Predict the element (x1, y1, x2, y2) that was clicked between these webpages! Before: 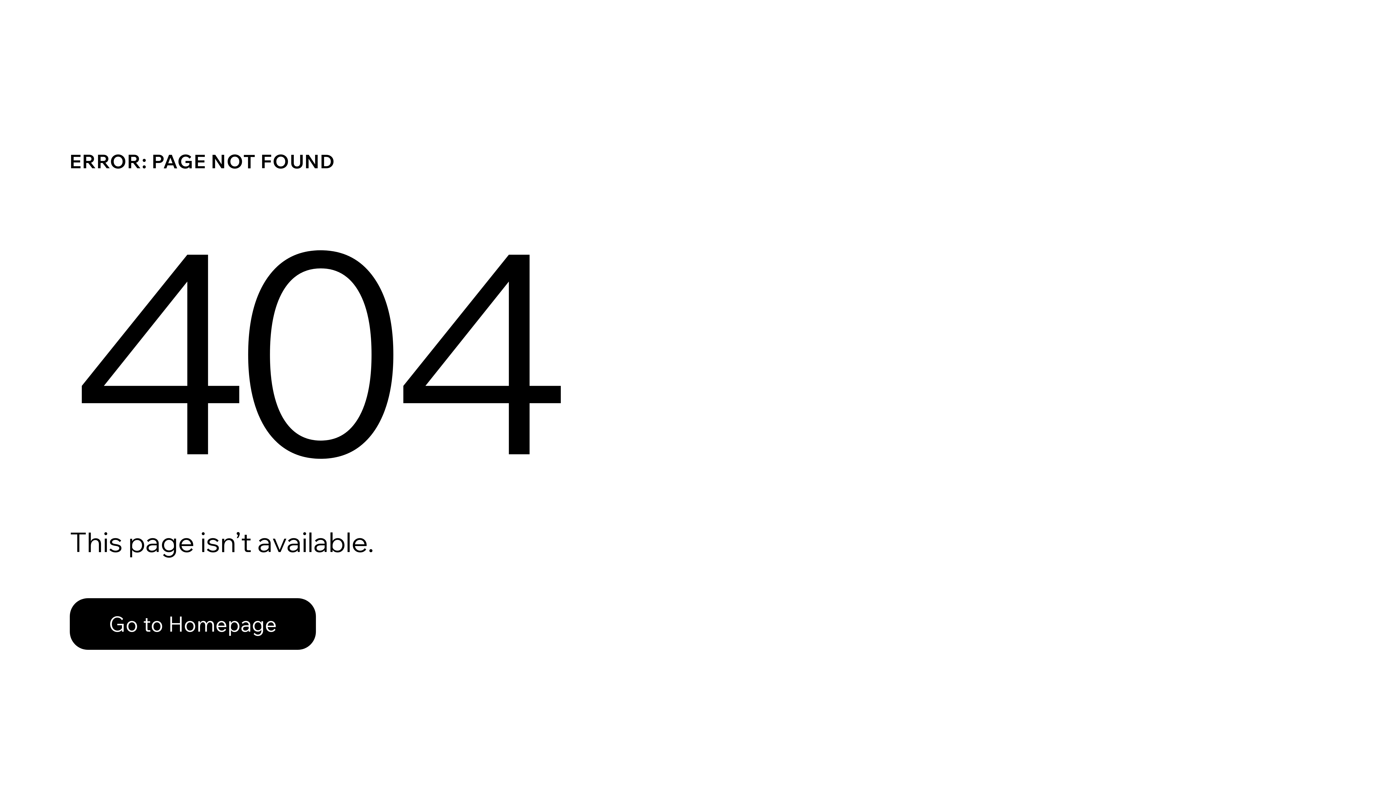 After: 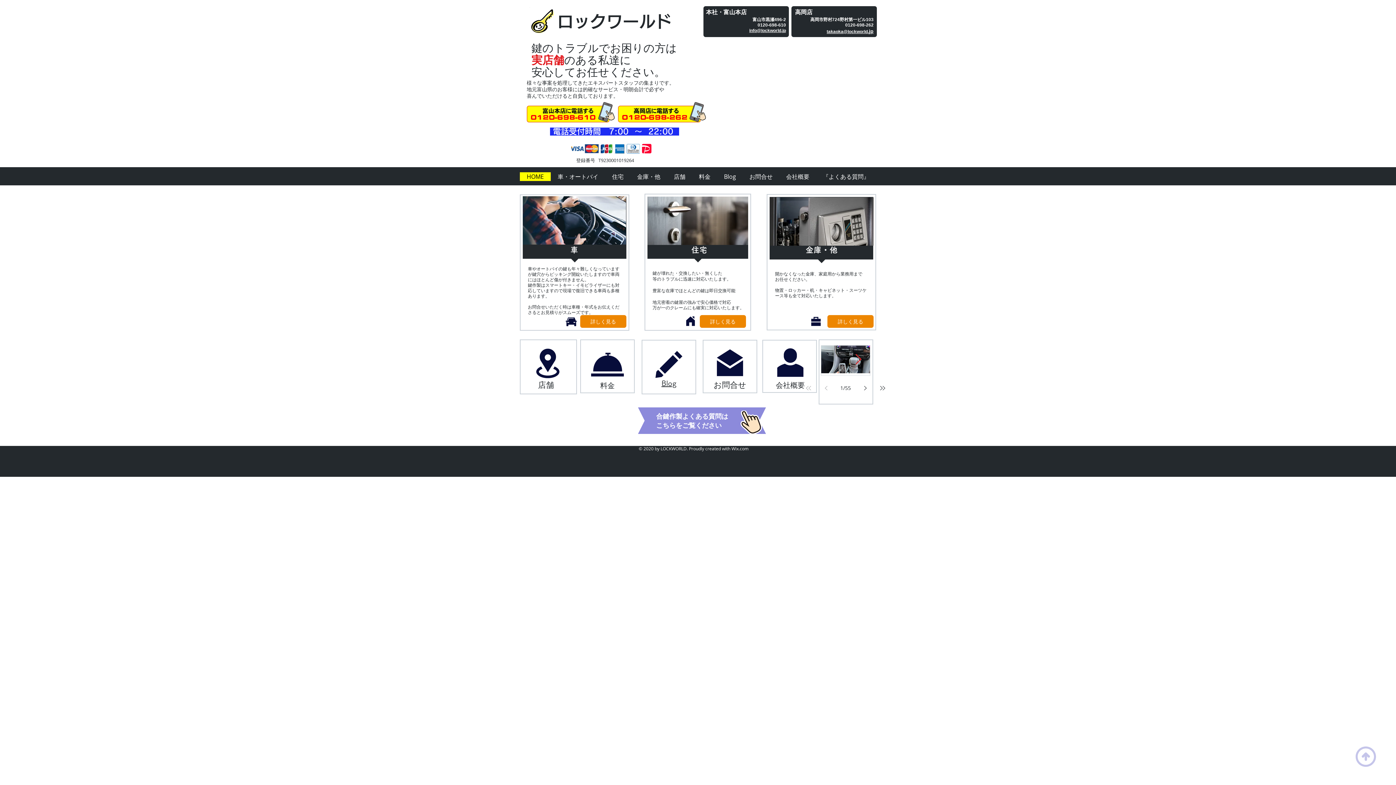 Action: bbox: (69, 582, 768, 659) label: Go to Homepage